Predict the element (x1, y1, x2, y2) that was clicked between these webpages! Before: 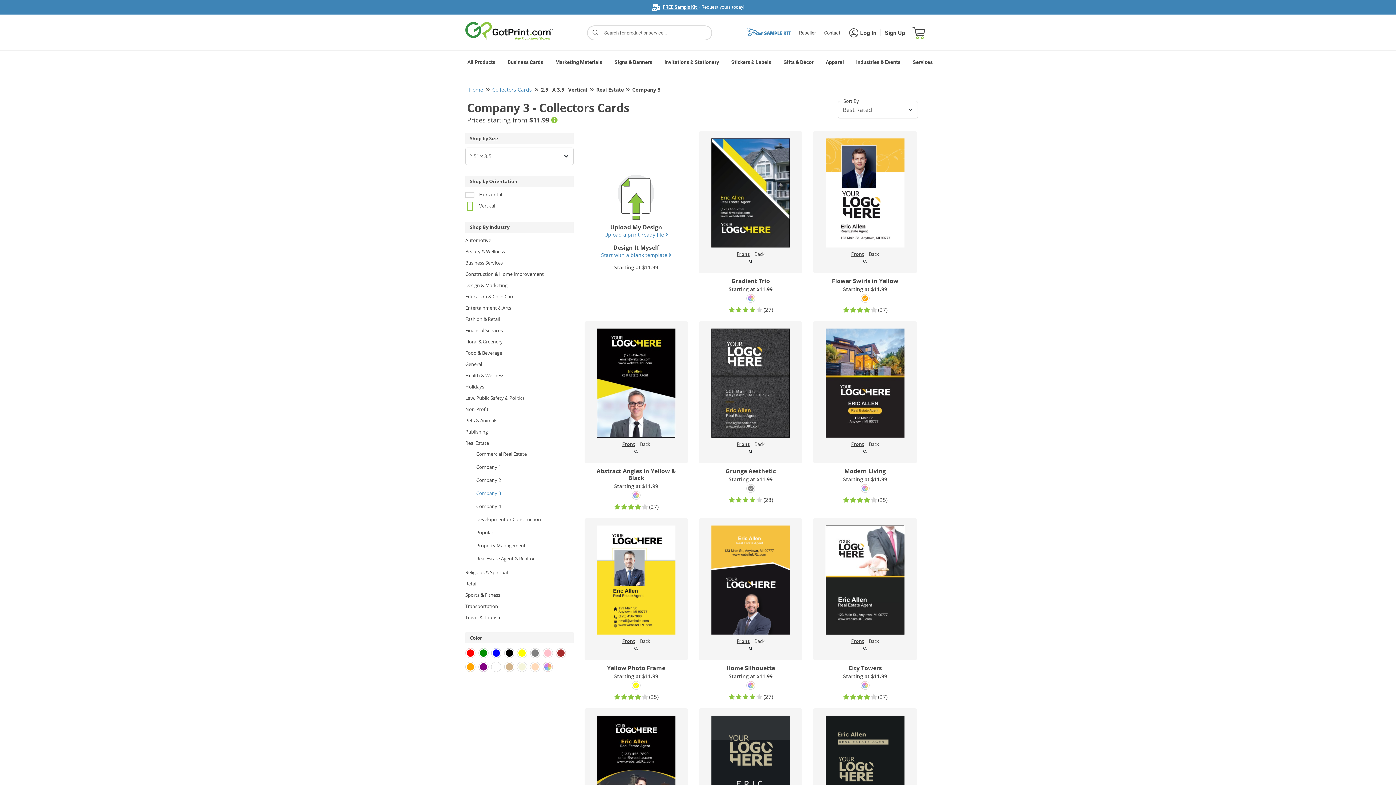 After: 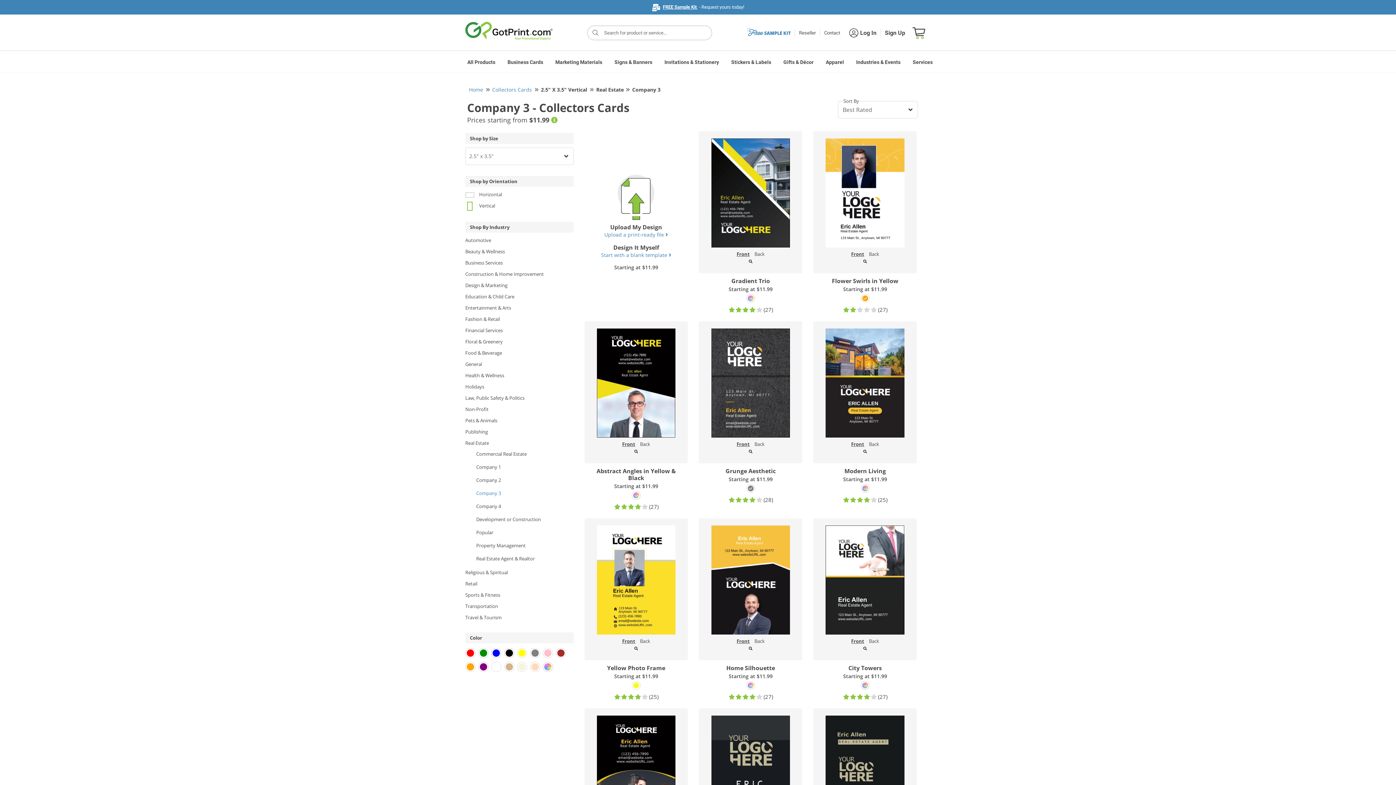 Action: bbox: (849, 306, 856, 313)